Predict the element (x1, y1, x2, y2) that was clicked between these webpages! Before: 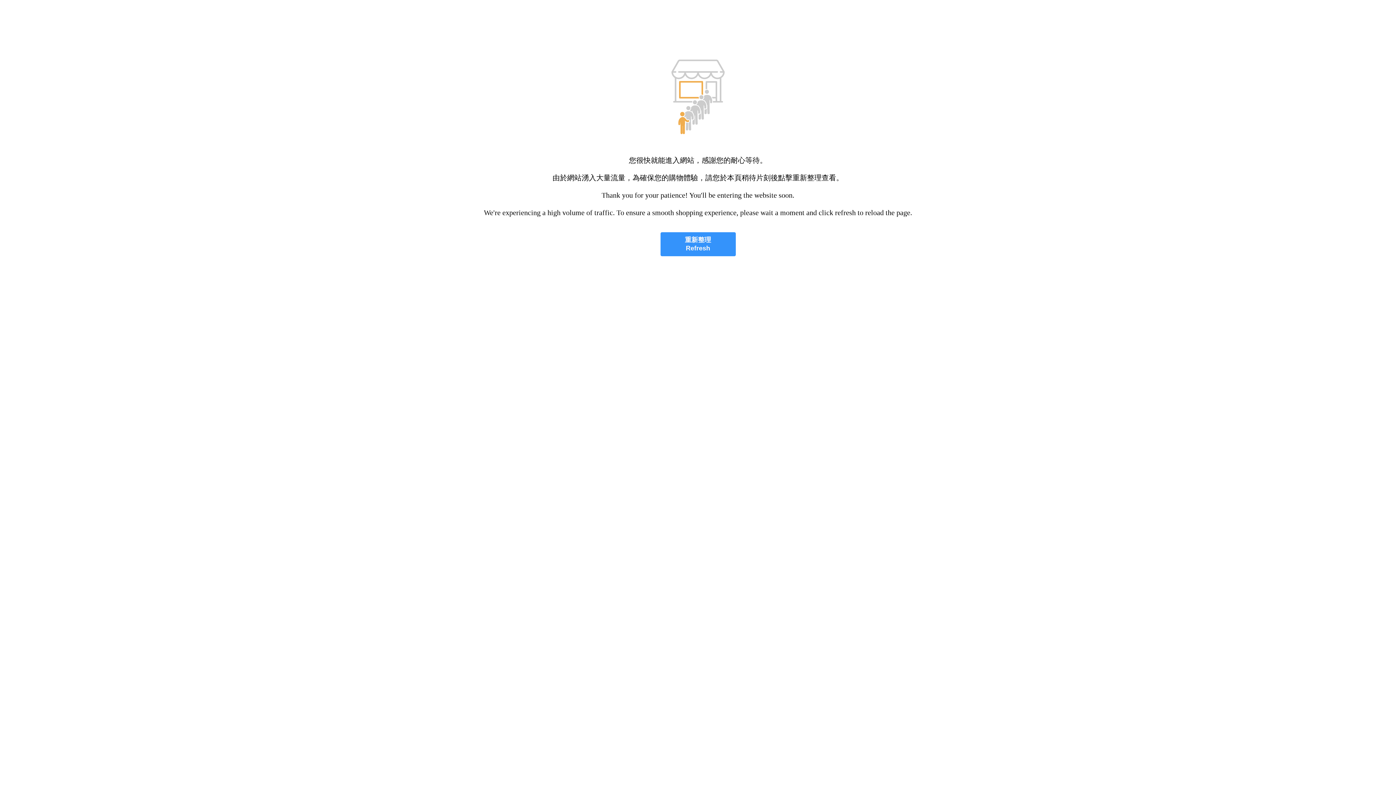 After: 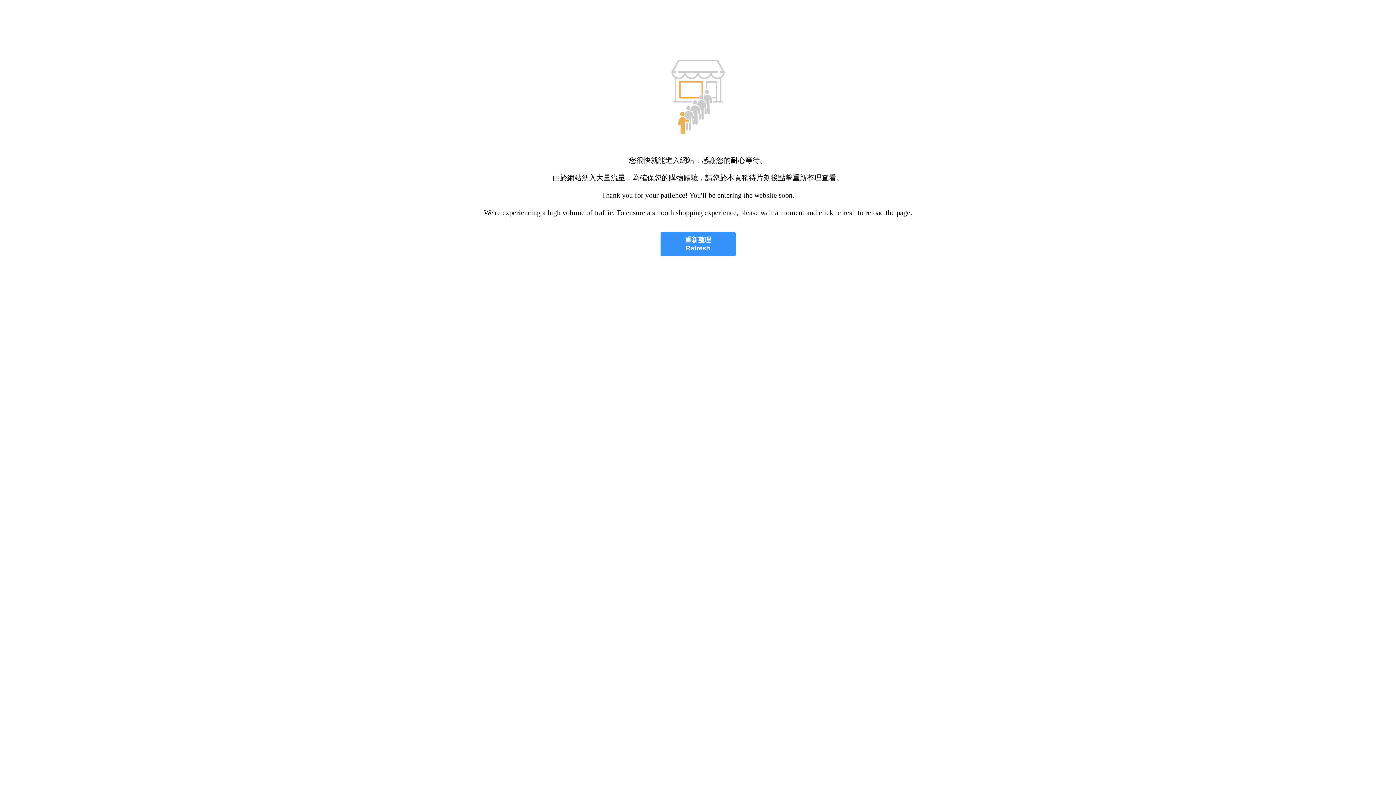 Action: bbox: (660, 232, 735, 256) label: 重新整理
Refresh